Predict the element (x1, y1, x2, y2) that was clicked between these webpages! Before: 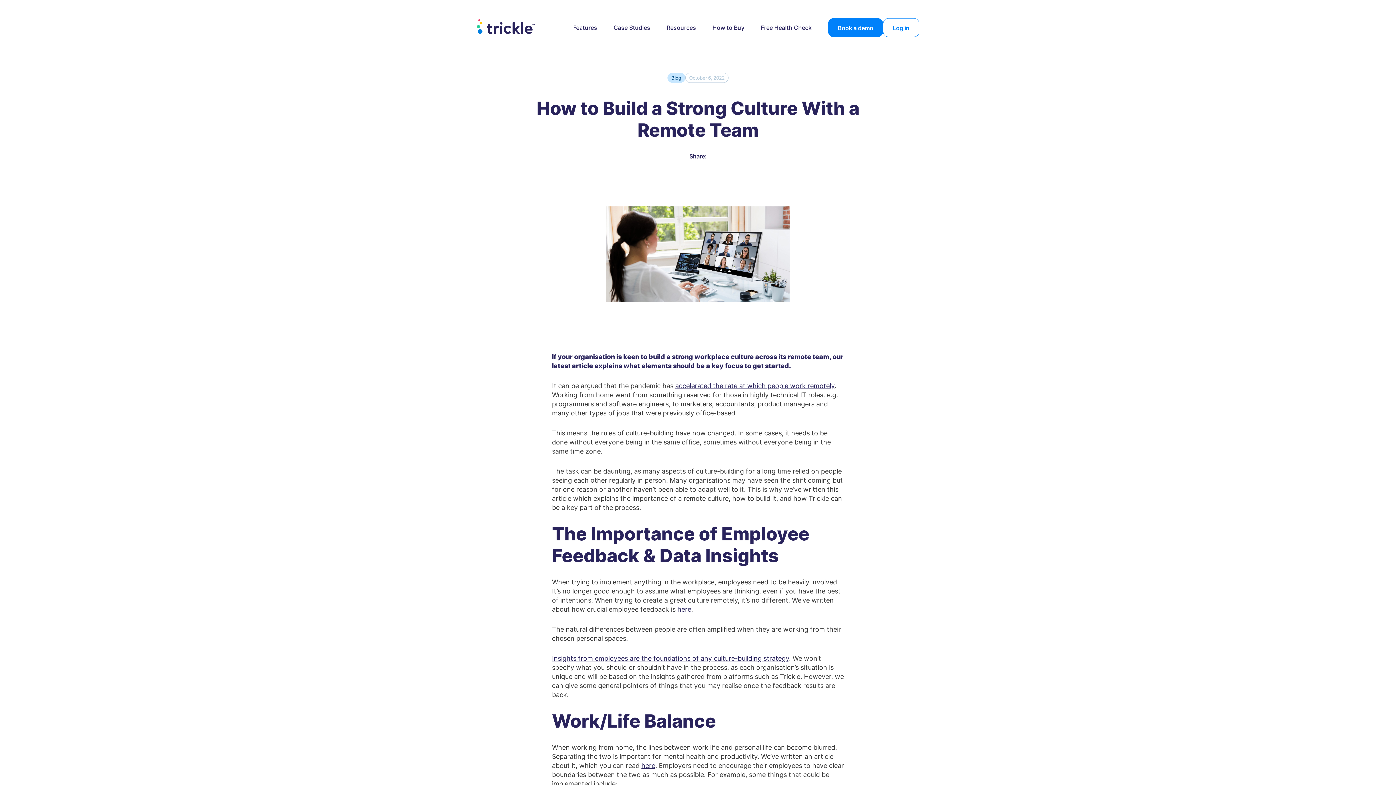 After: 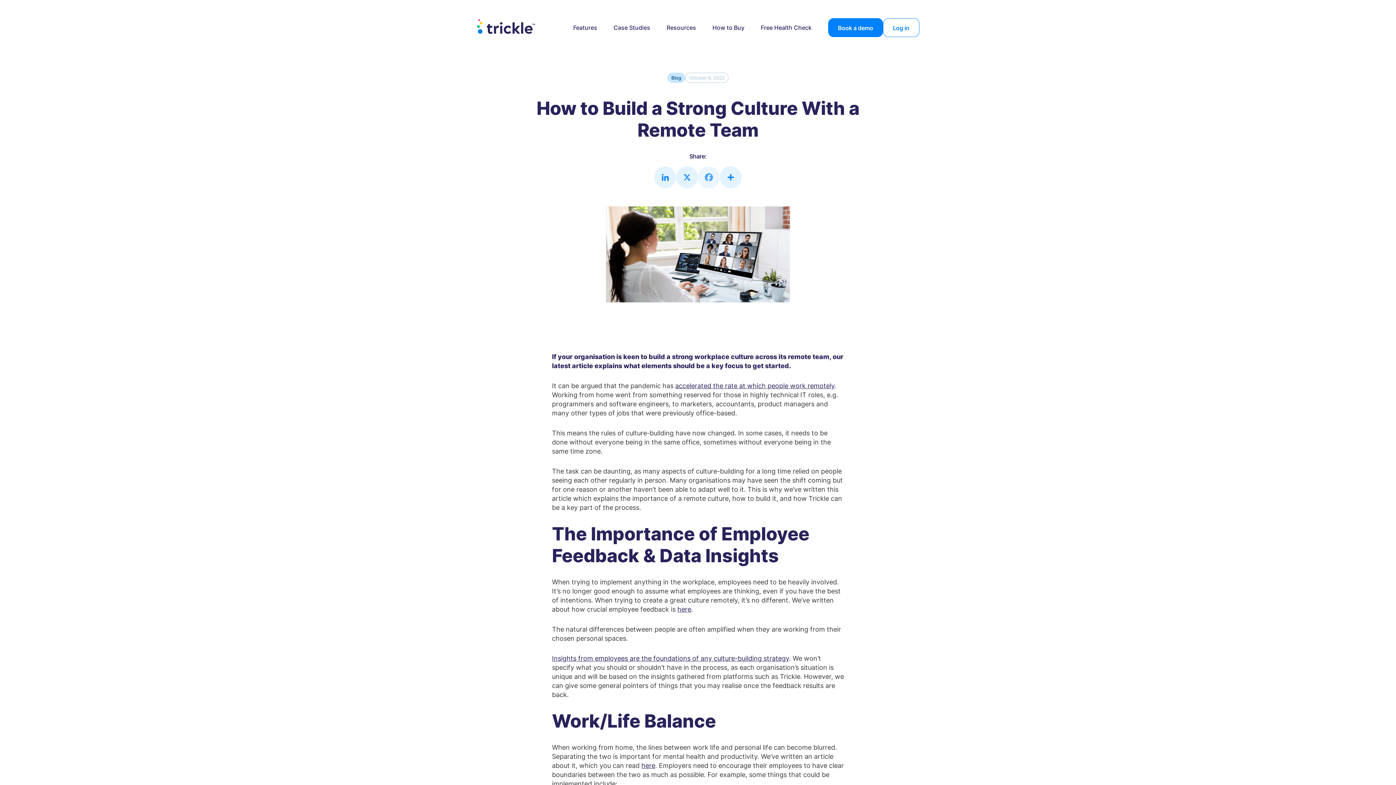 Action: bbox: (698, 166, 720, 188)